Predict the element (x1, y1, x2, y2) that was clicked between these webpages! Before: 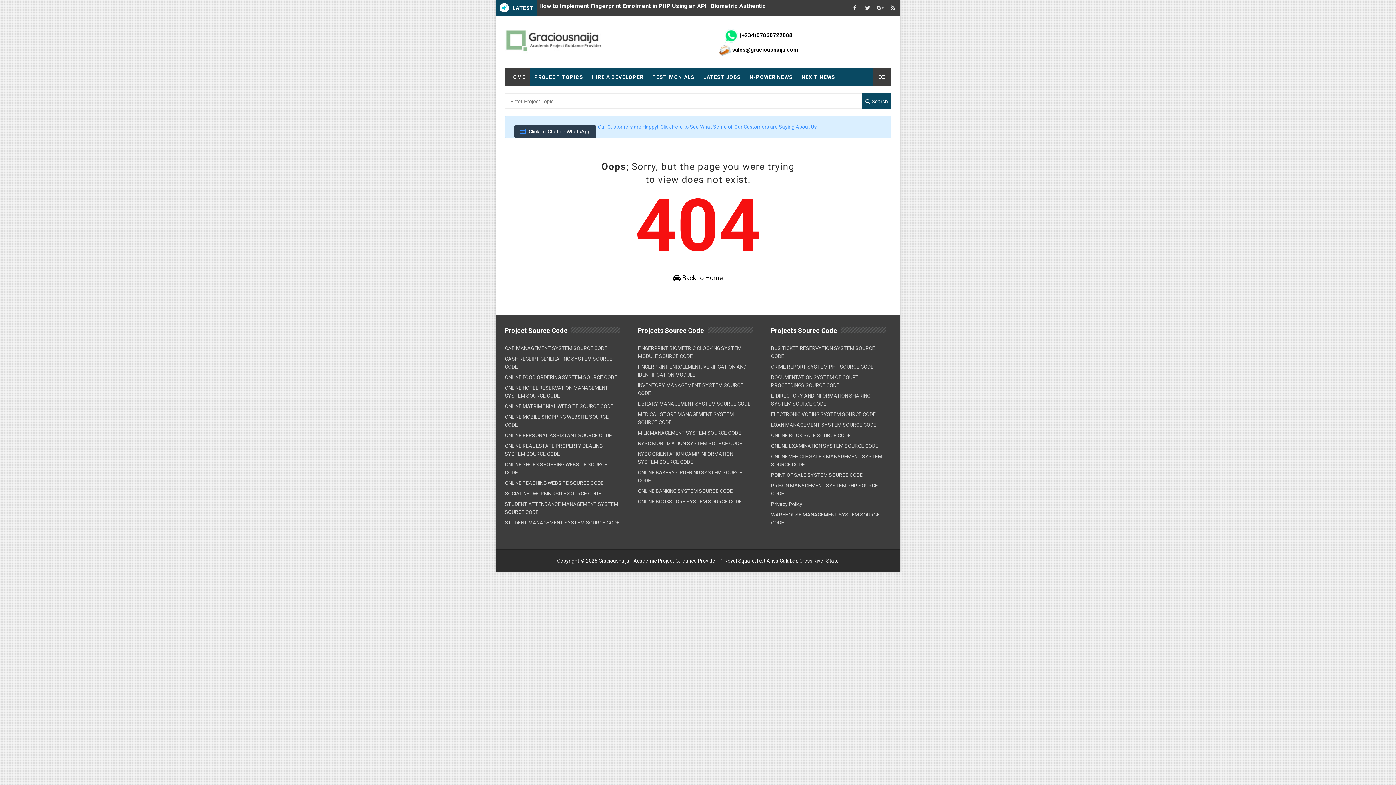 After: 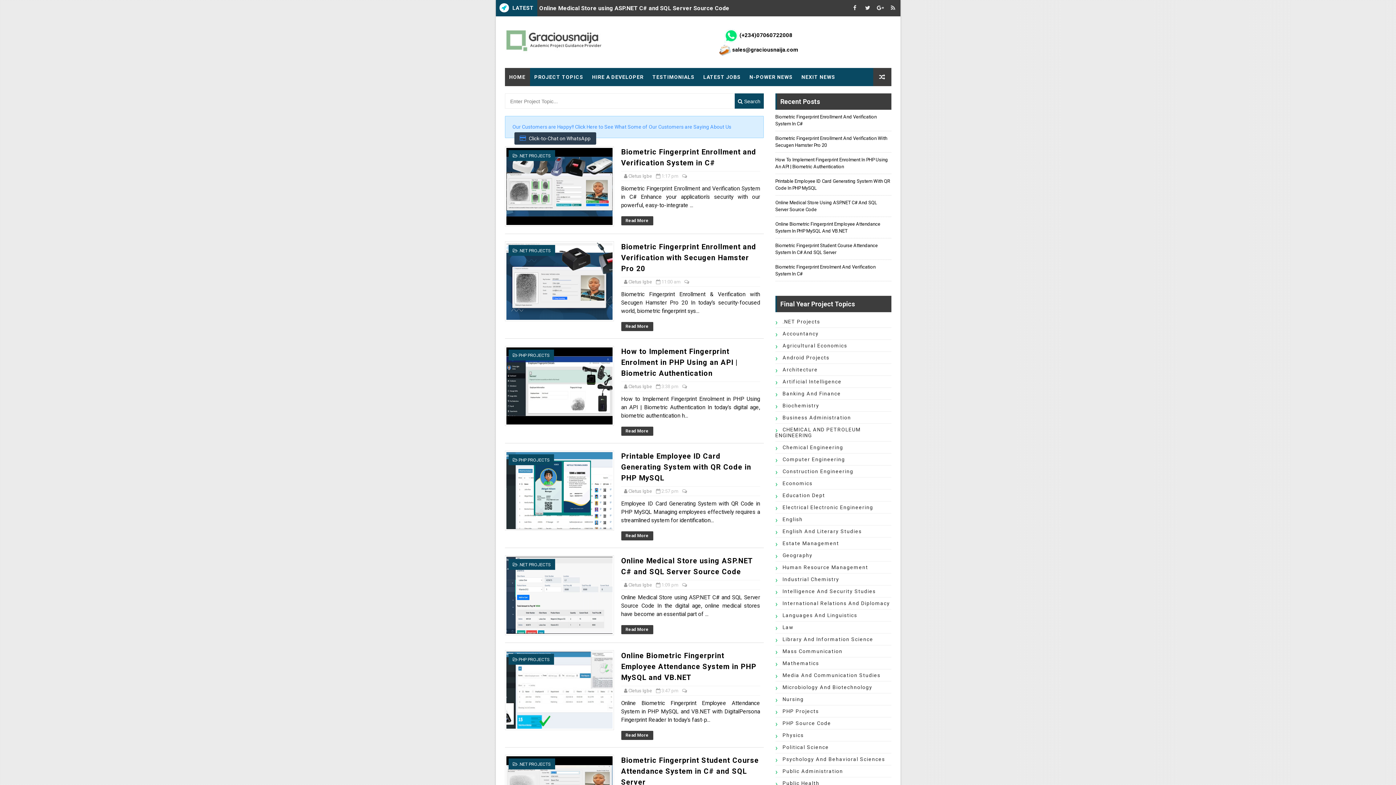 Action: bbox: (504, 27, 602, 53)